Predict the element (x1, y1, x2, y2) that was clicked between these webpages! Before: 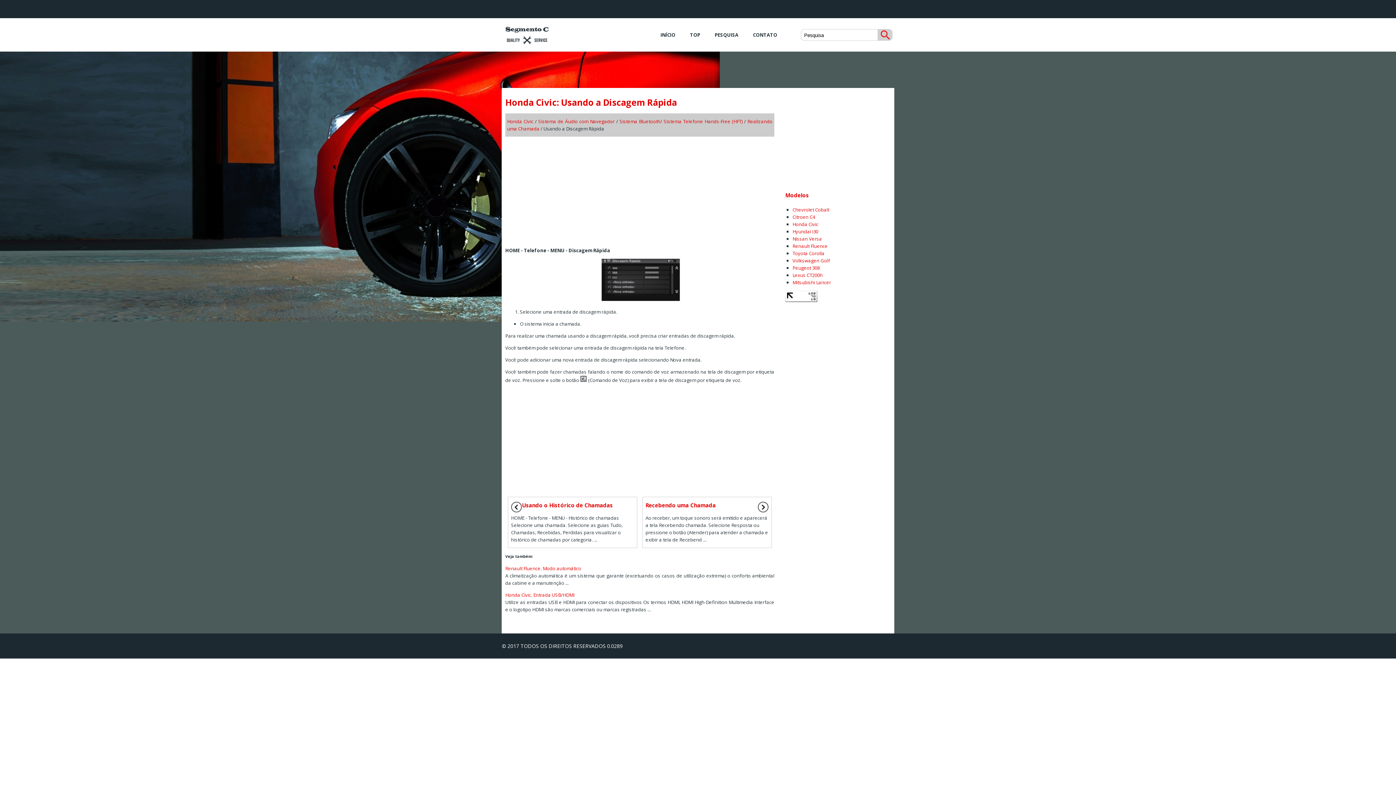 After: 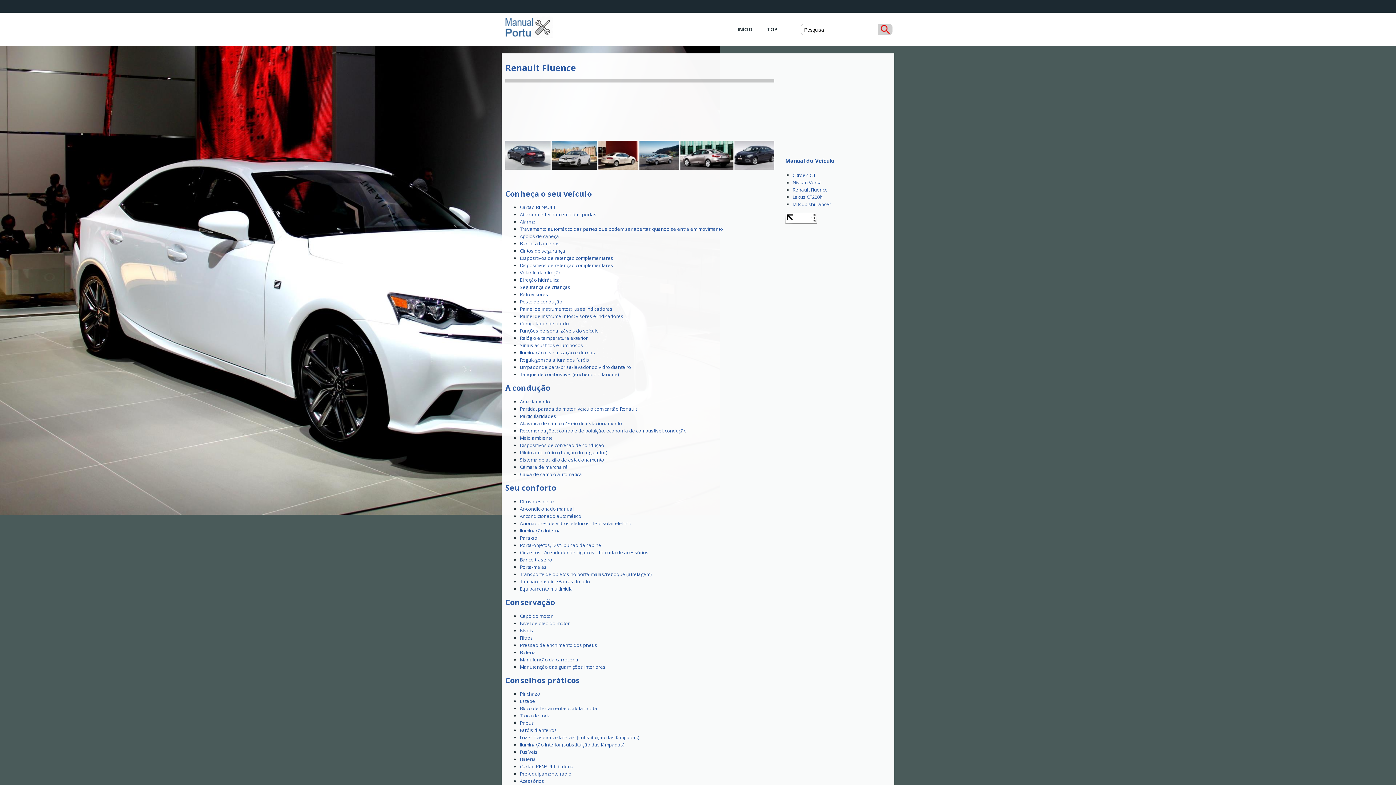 Action: label: Renault Fluence bbox: (792, 242, 828, 249)